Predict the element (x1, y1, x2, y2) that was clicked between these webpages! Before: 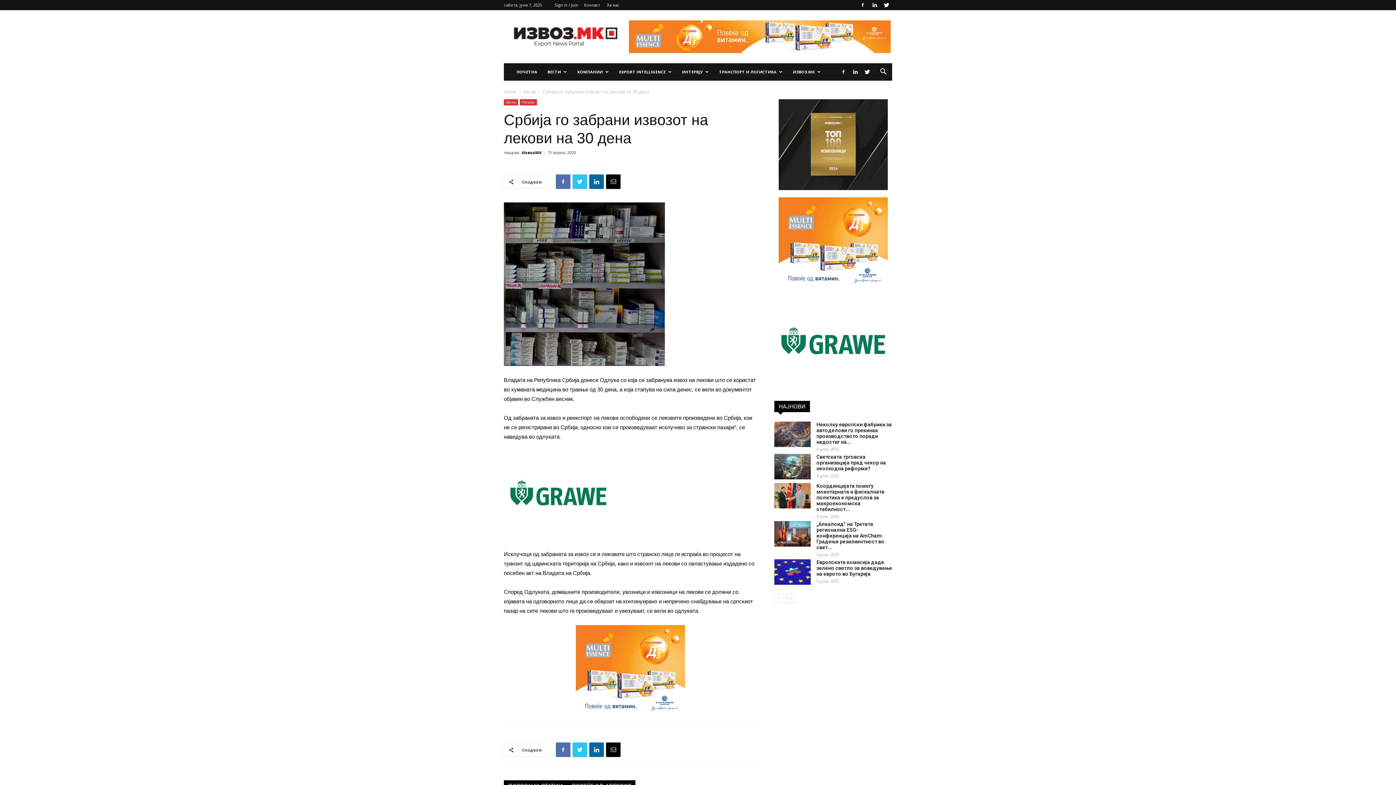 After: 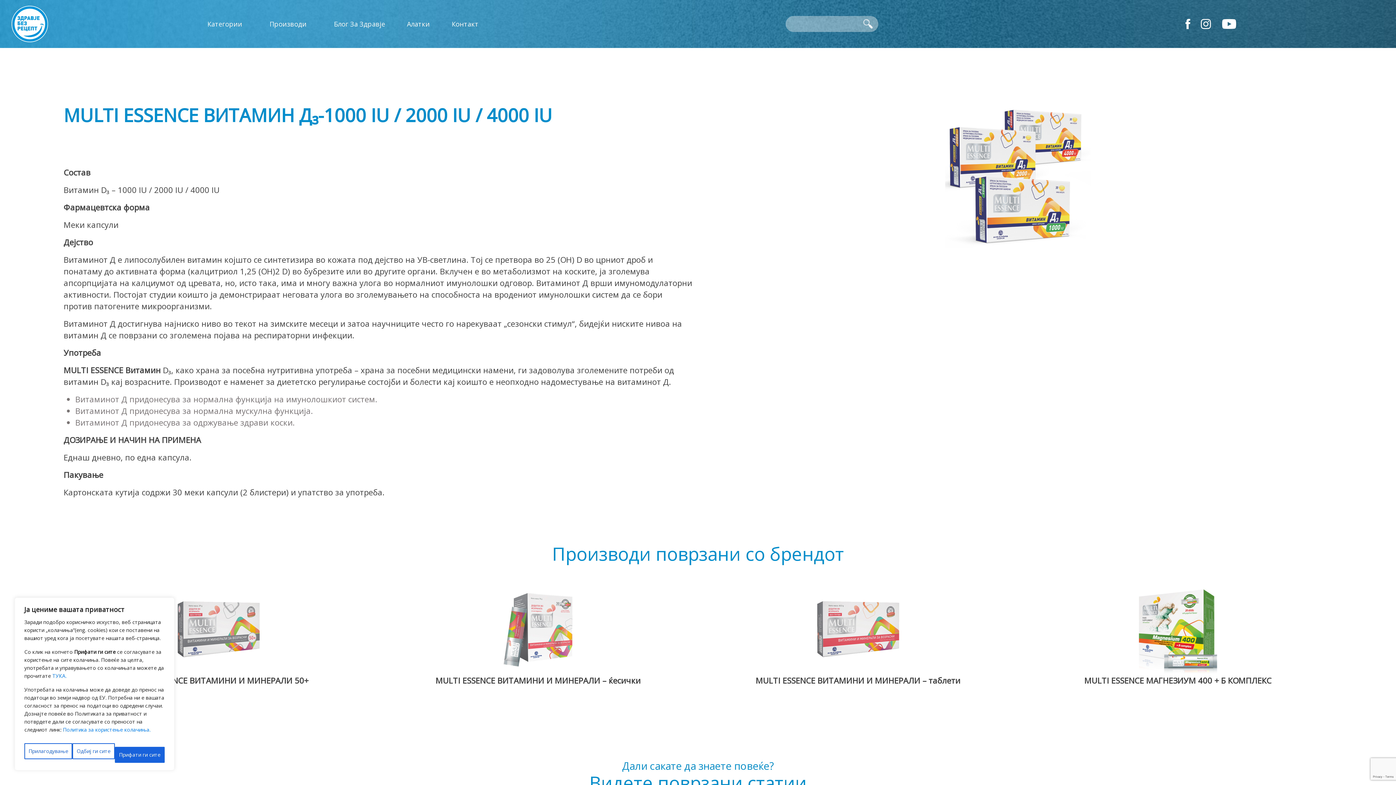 Action: bbox: (778, 197, 888, 288)